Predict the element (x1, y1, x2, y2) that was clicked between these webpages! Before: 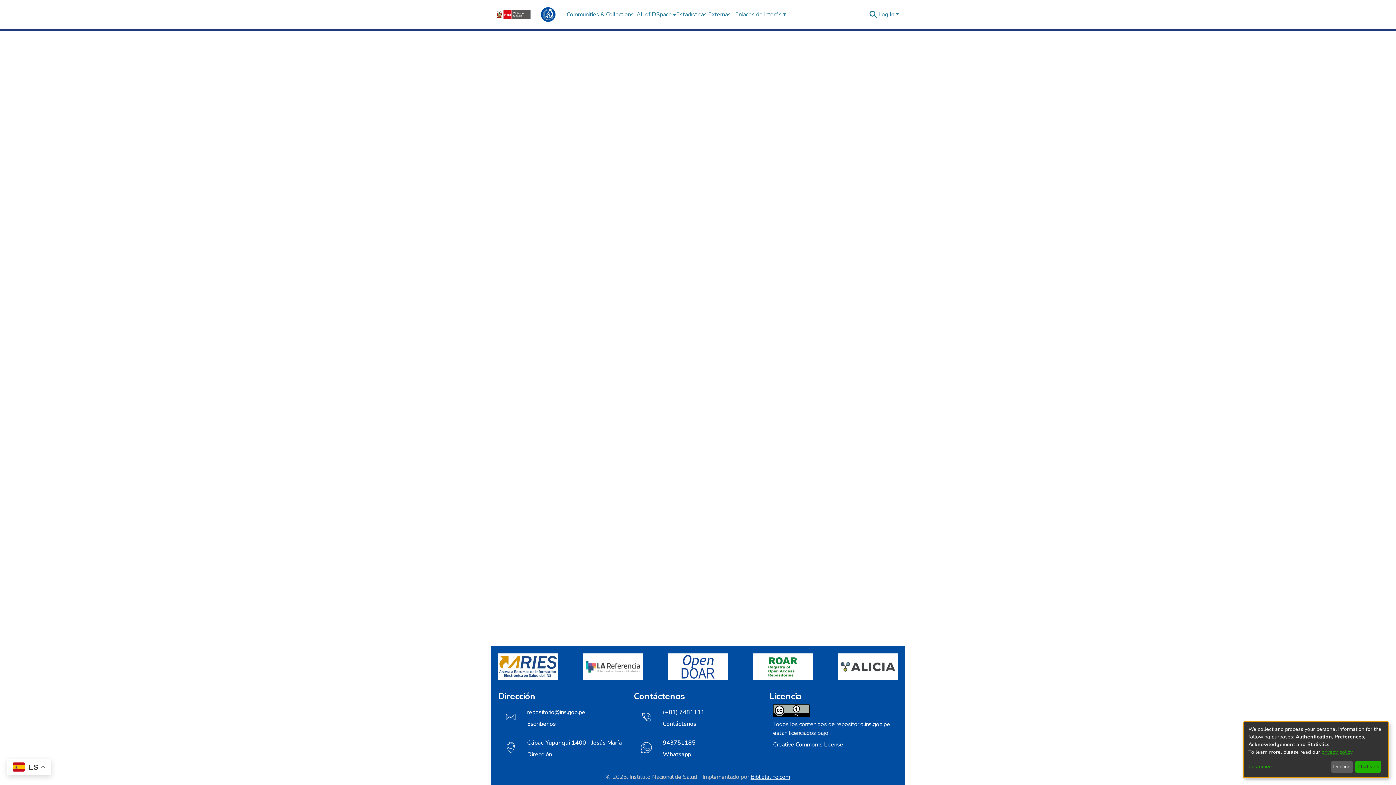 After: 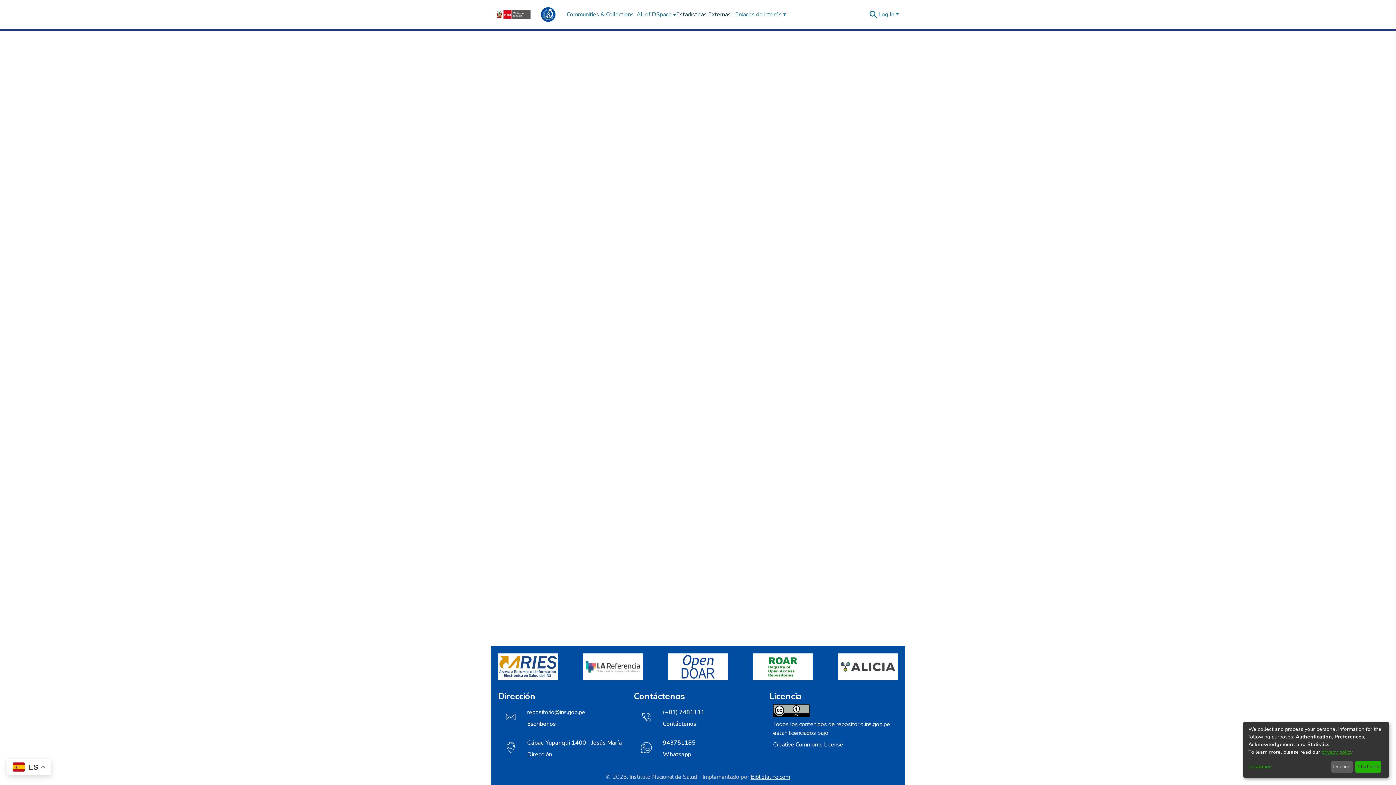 Action: bbox: (676, 10, 730, 18) label: Estadísticas Externas